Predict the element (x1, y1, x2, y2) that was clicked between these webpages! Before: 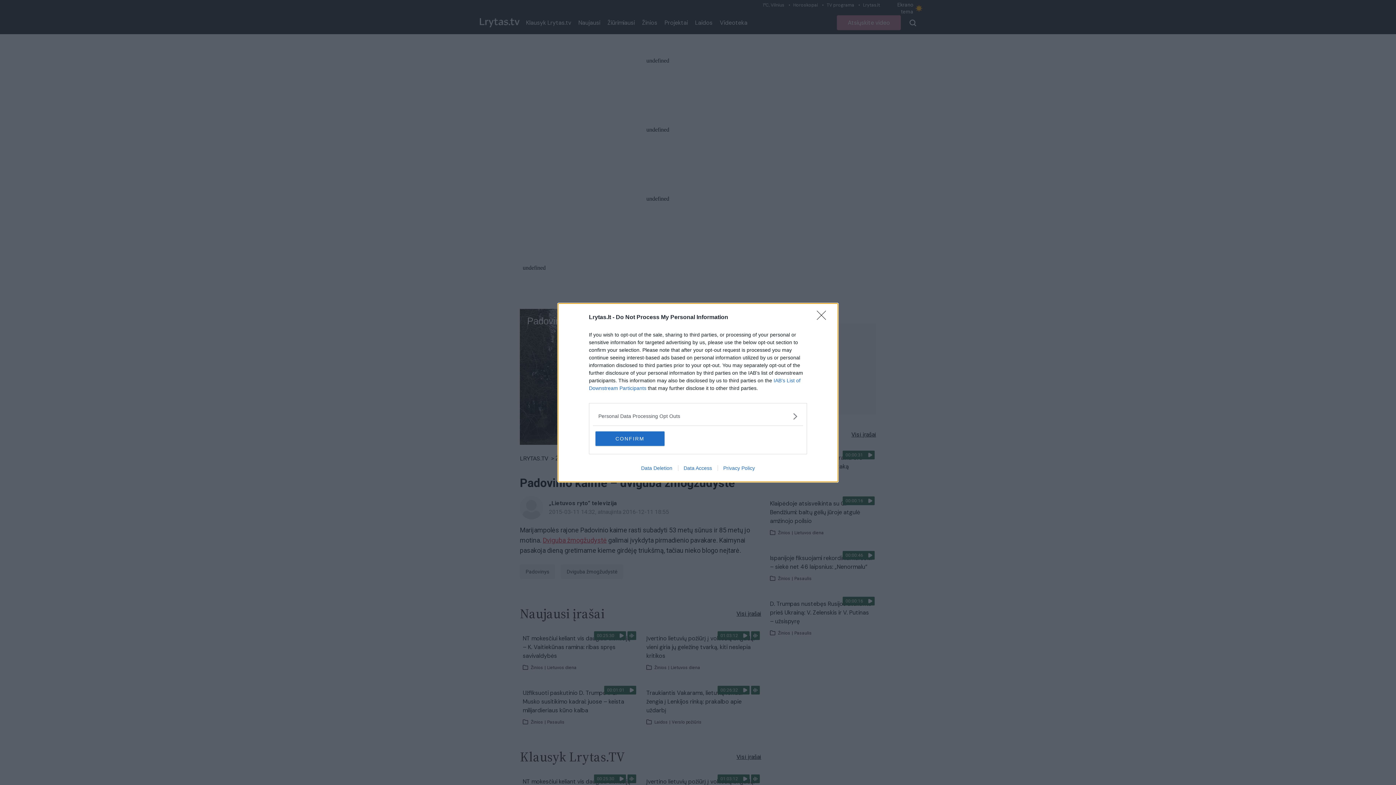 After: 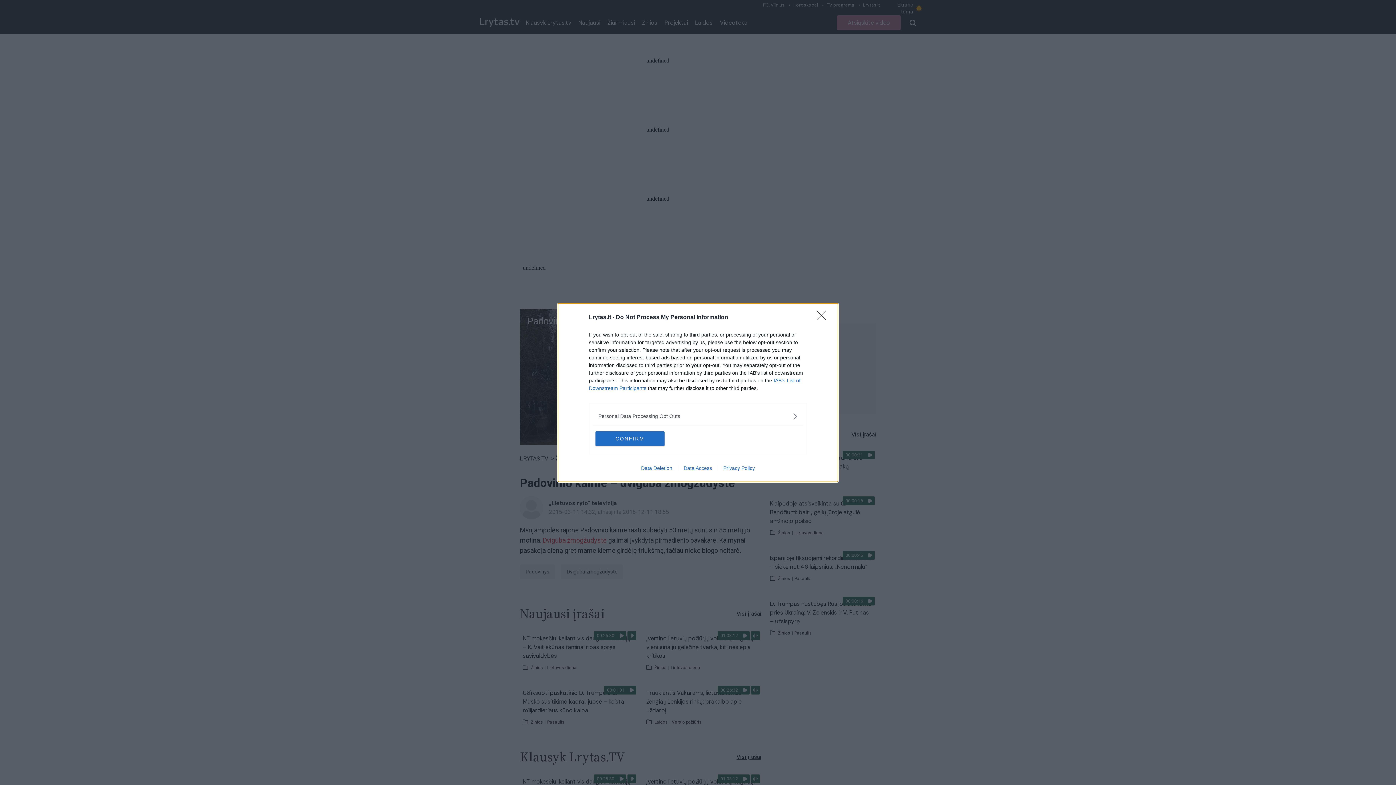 Action: label: Data Deletion bbox: (635, 465, 678, 471)